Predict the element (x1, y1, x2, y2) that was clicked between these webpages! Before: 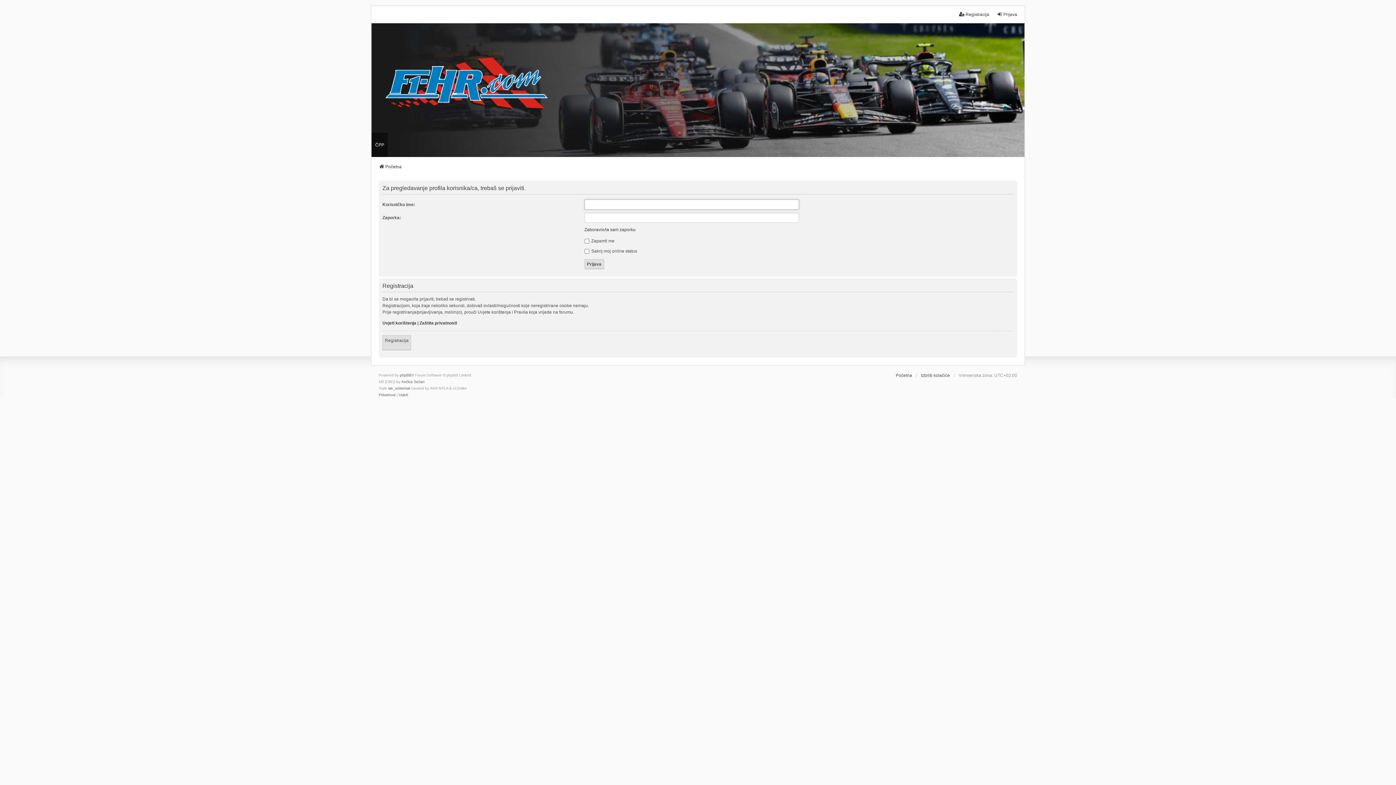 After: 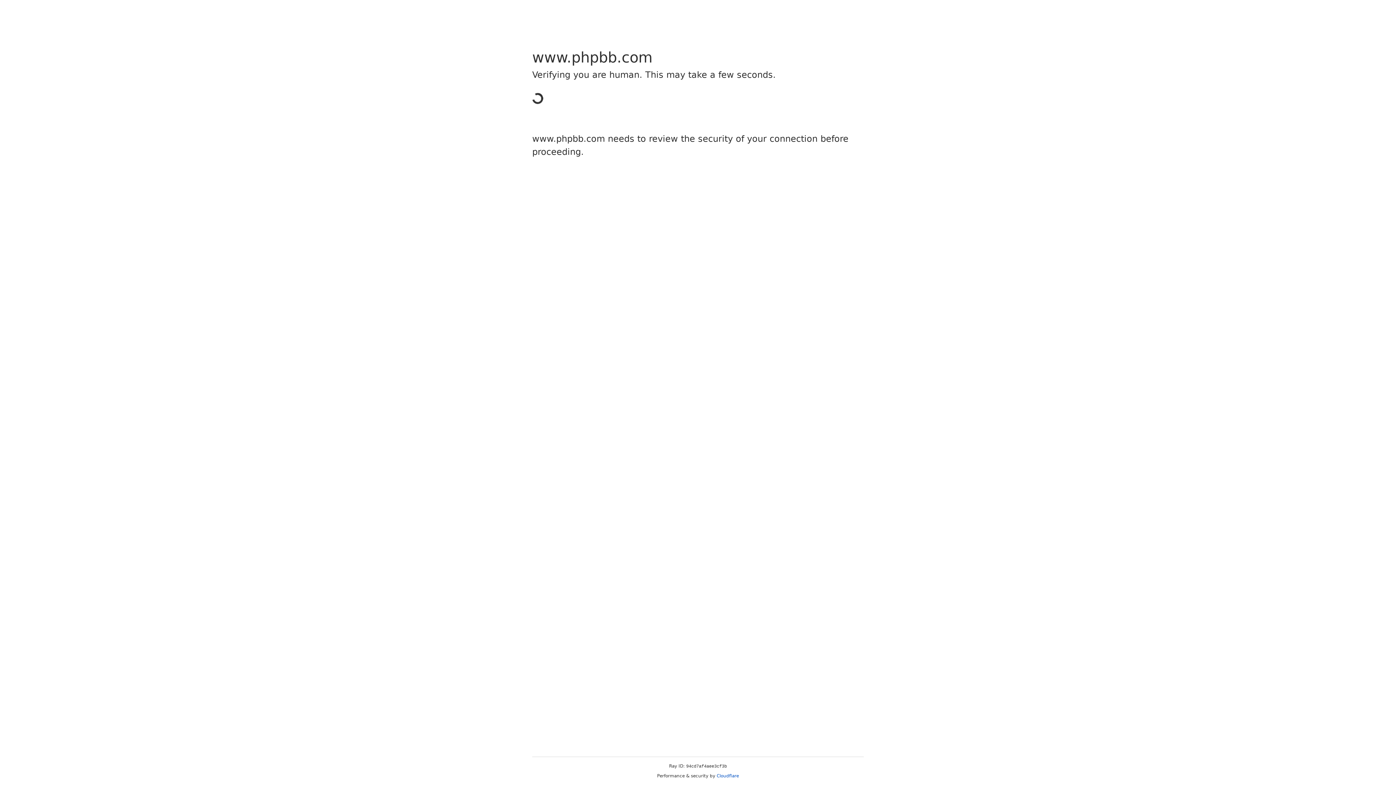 Action: label: phpBB bbox: (400, 372, 411, 379)